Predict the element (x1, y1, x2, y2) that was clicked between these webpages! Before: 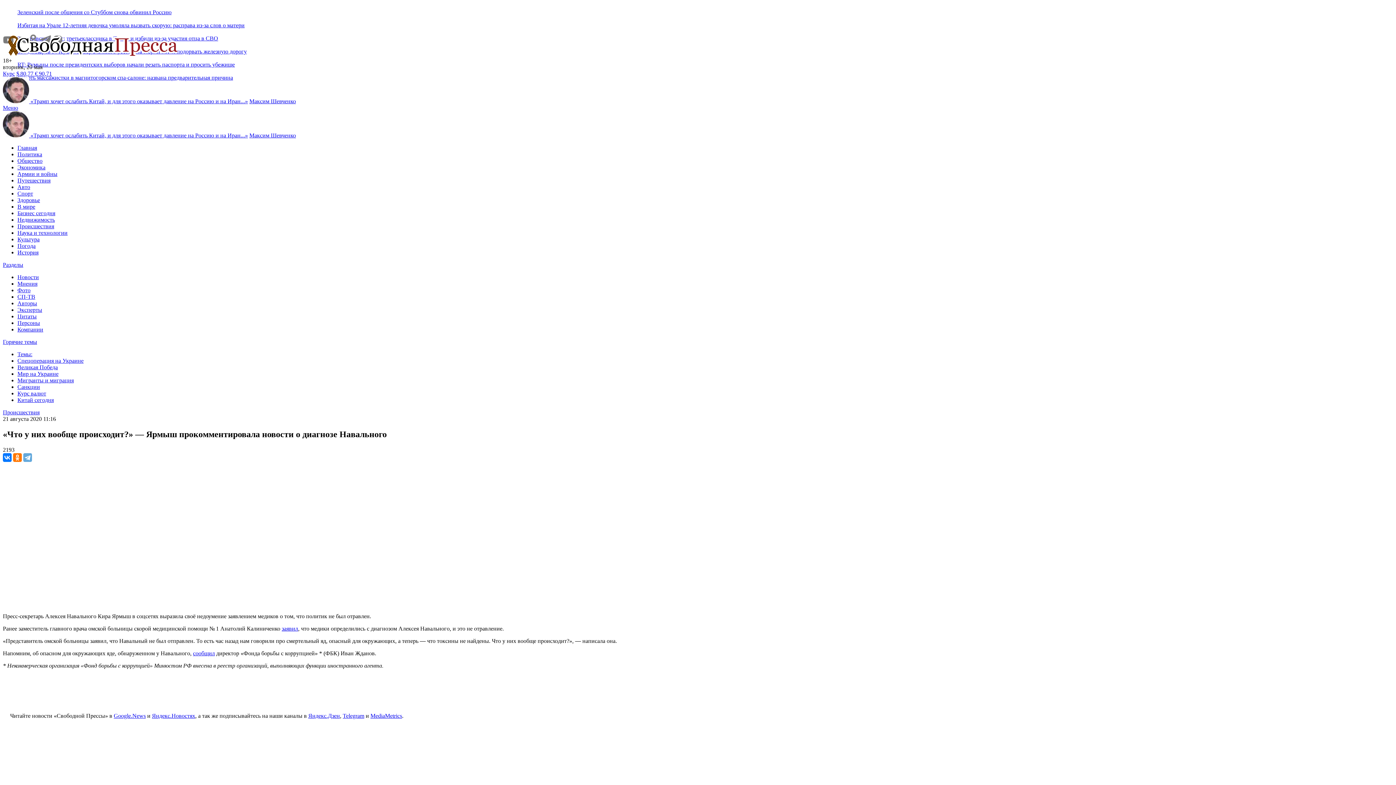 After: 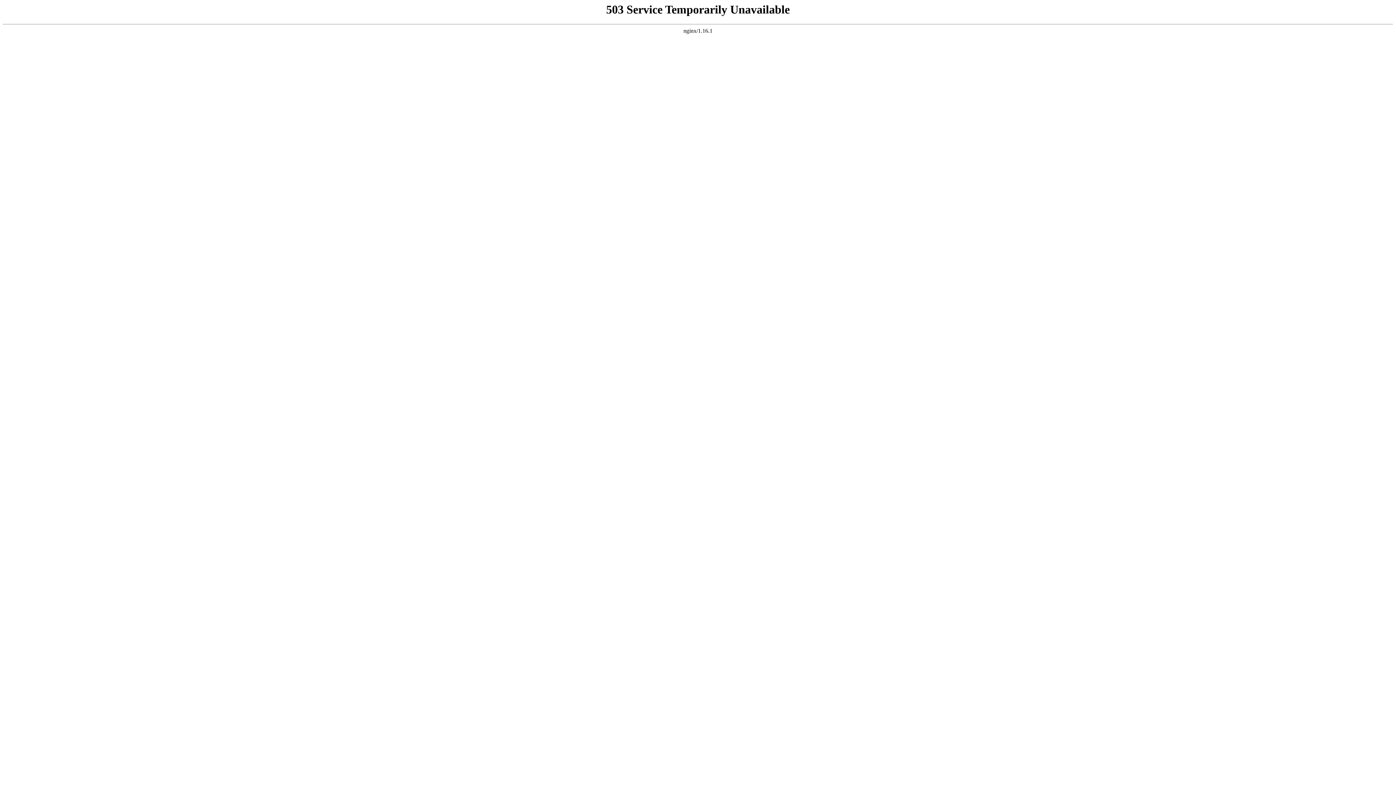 Action: label: Авторы bbox: (17, 300, 37, 306)